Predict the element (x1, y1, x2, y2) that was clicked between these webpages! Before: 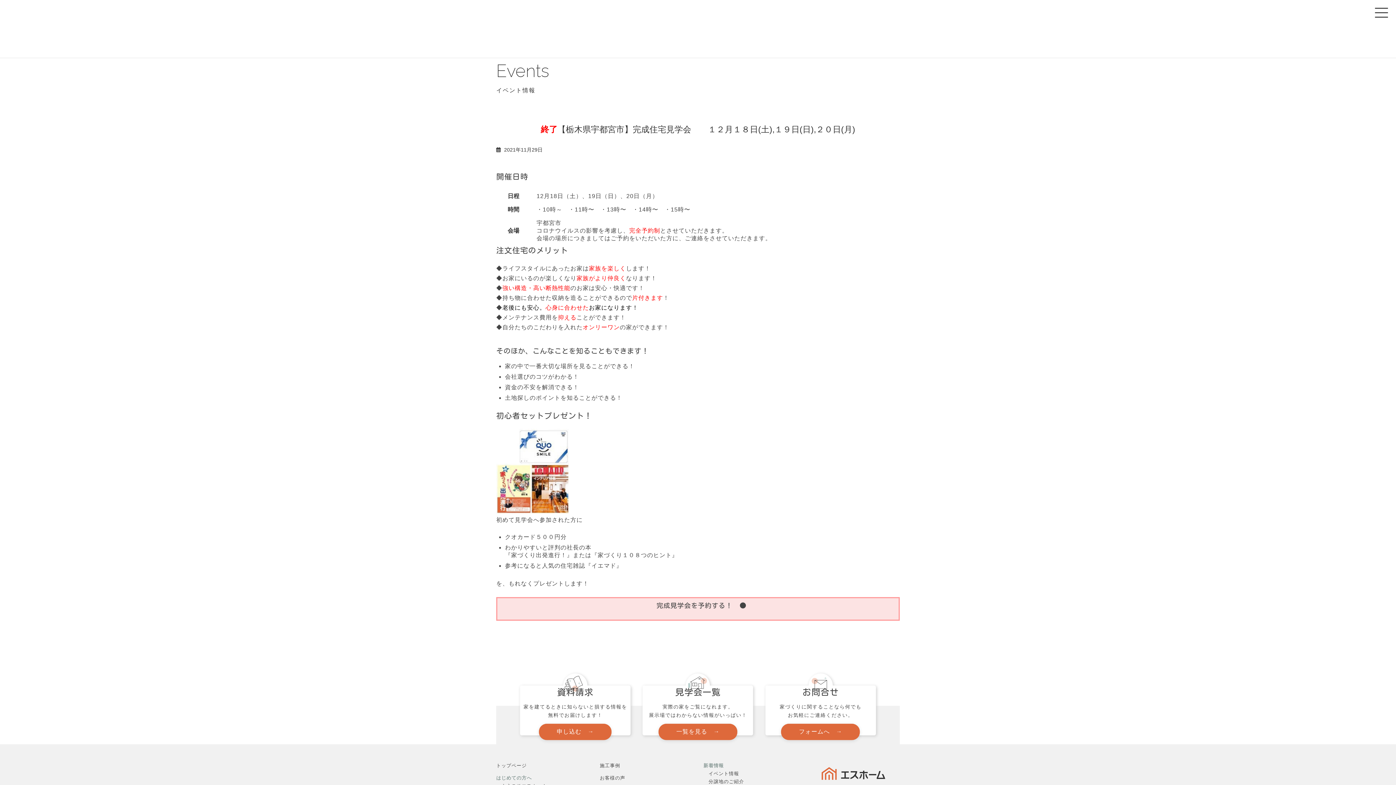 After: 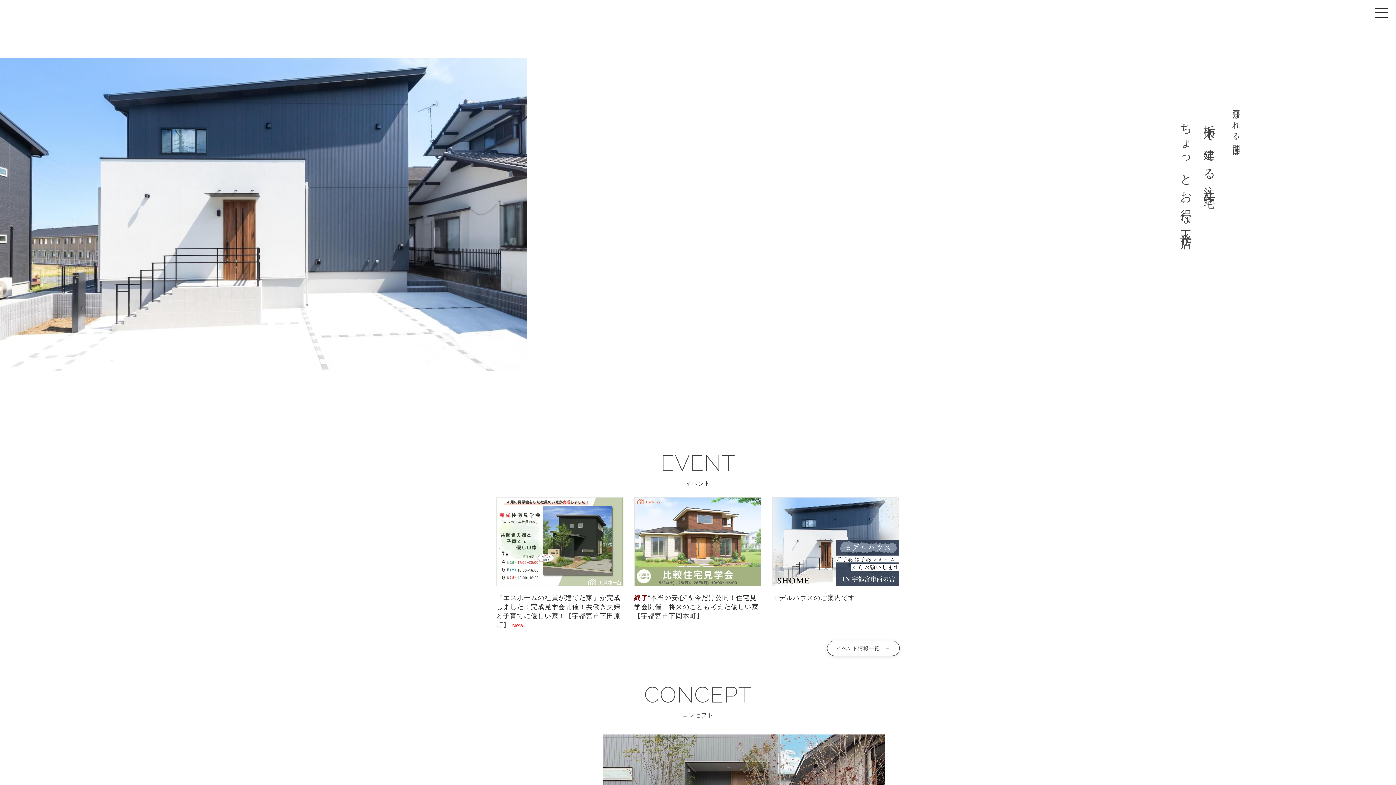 Action: bbox: (821, 767, 885, 780)